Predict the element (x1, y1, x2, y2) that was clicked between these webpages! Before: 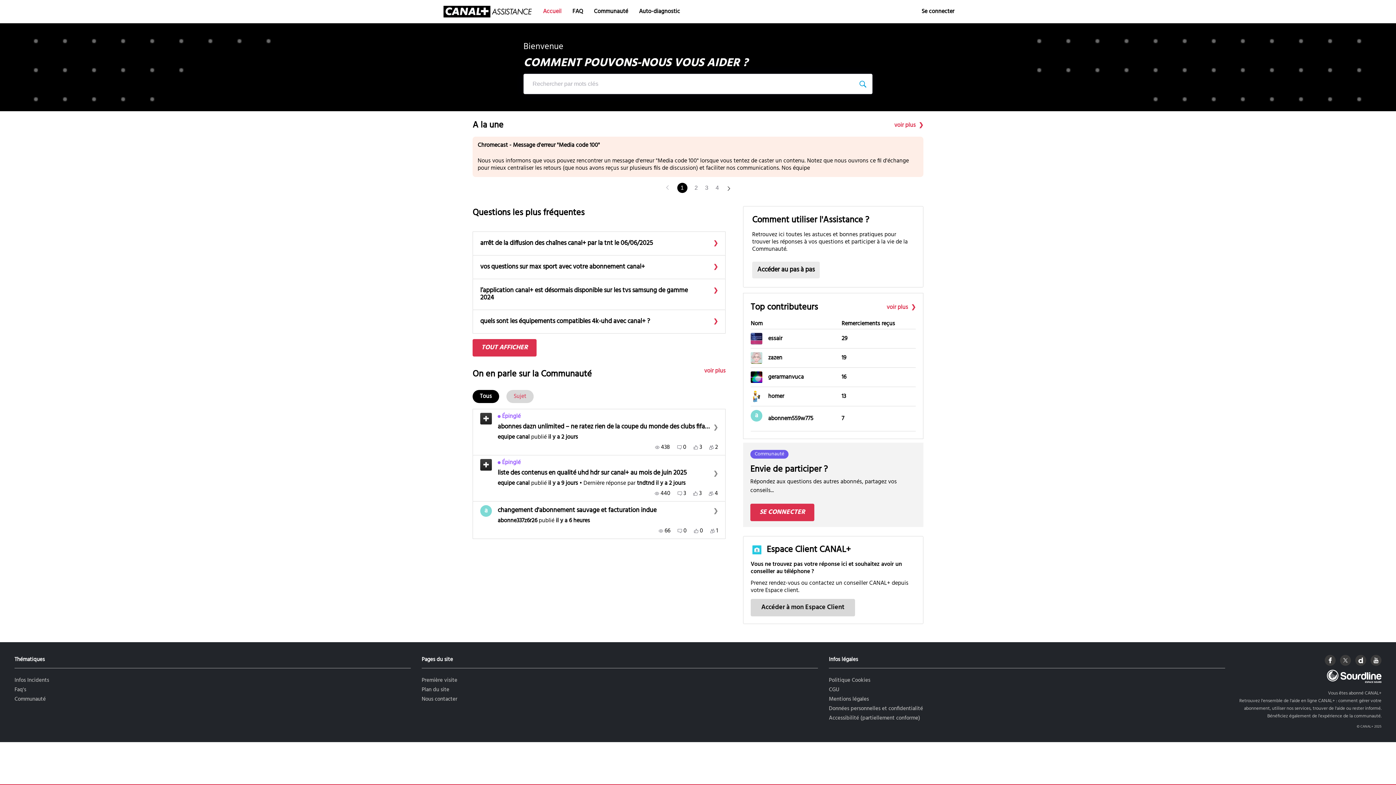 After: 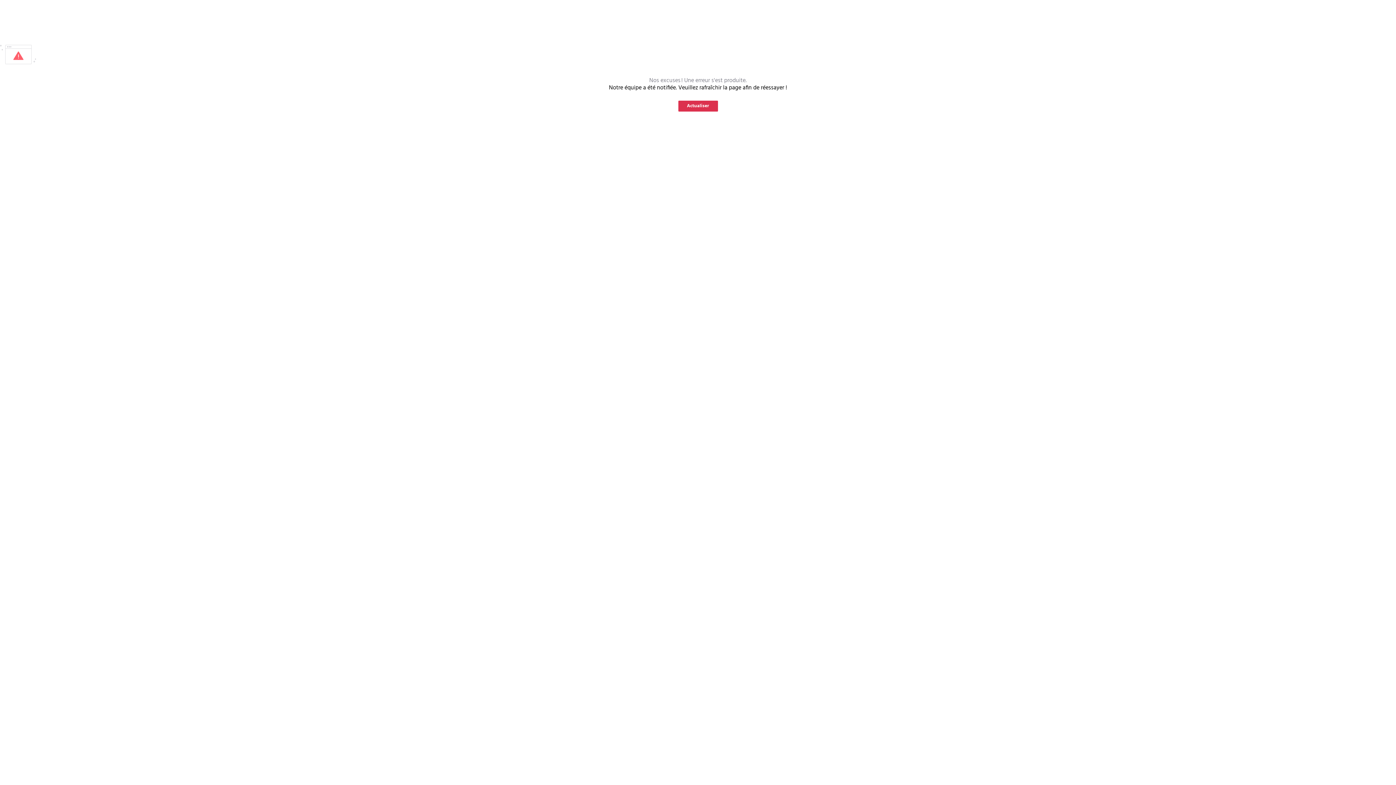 Action: bbox: (548, 433, 578, 441) label: il y a 2 jours